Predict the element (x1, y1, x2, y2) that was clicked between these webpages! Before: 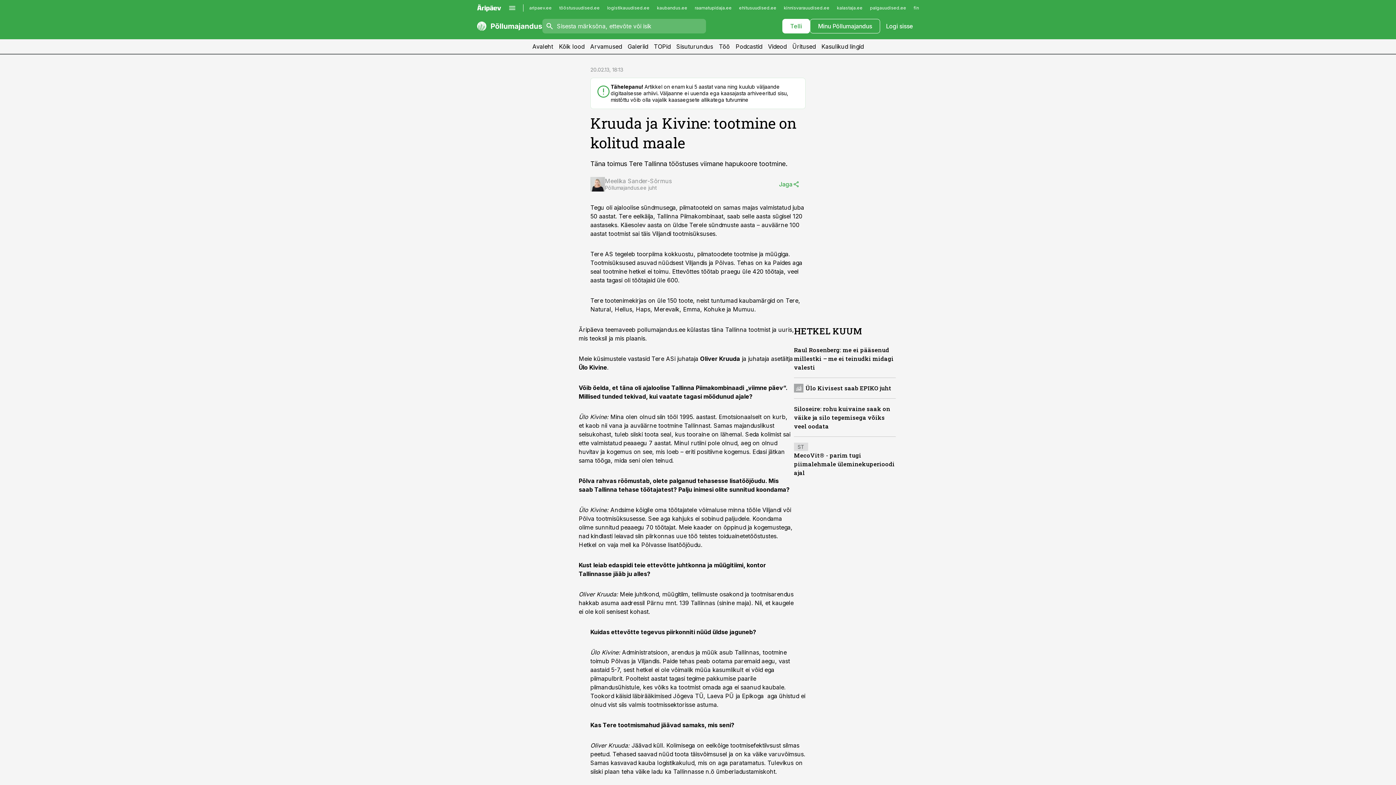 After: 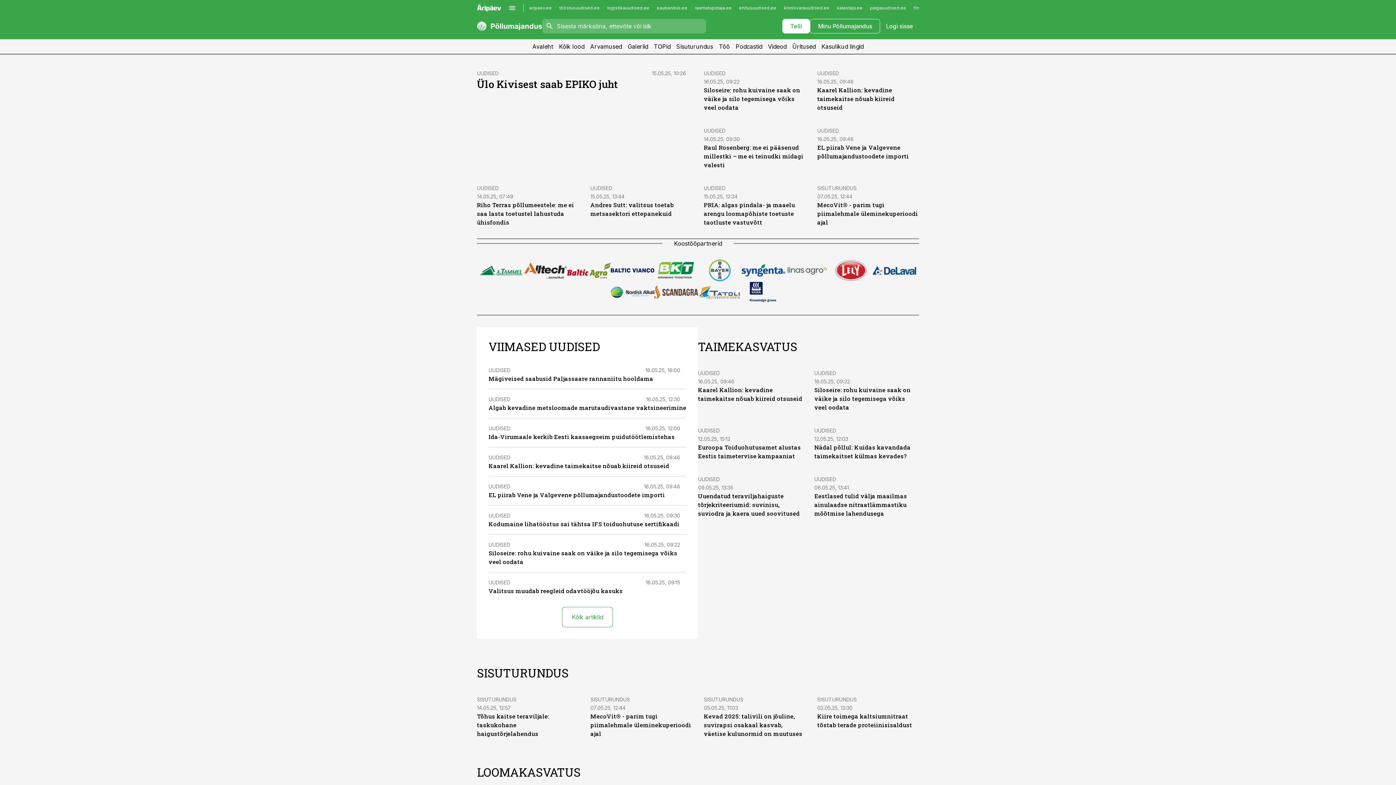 Action: bbox: (529, 39, 556, 53) label: Avaleht